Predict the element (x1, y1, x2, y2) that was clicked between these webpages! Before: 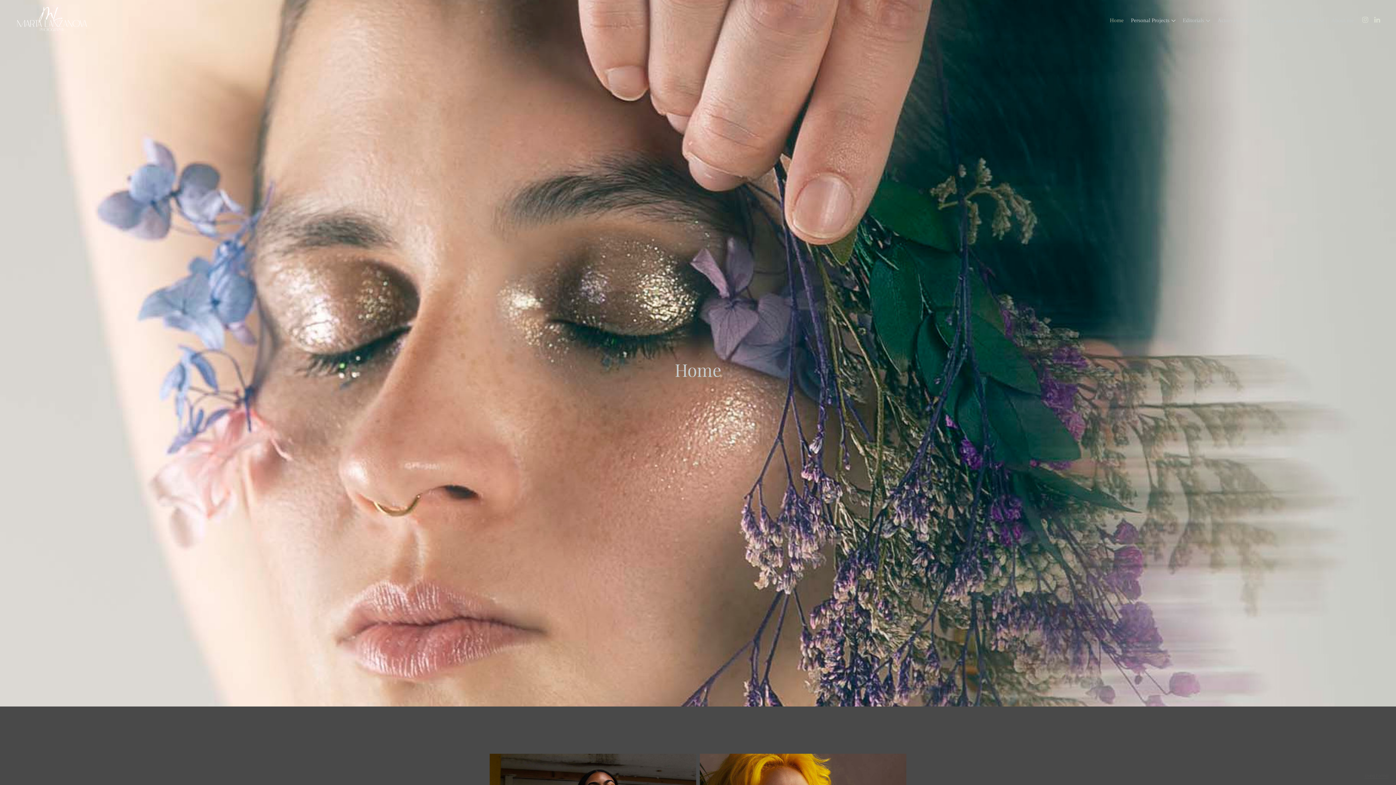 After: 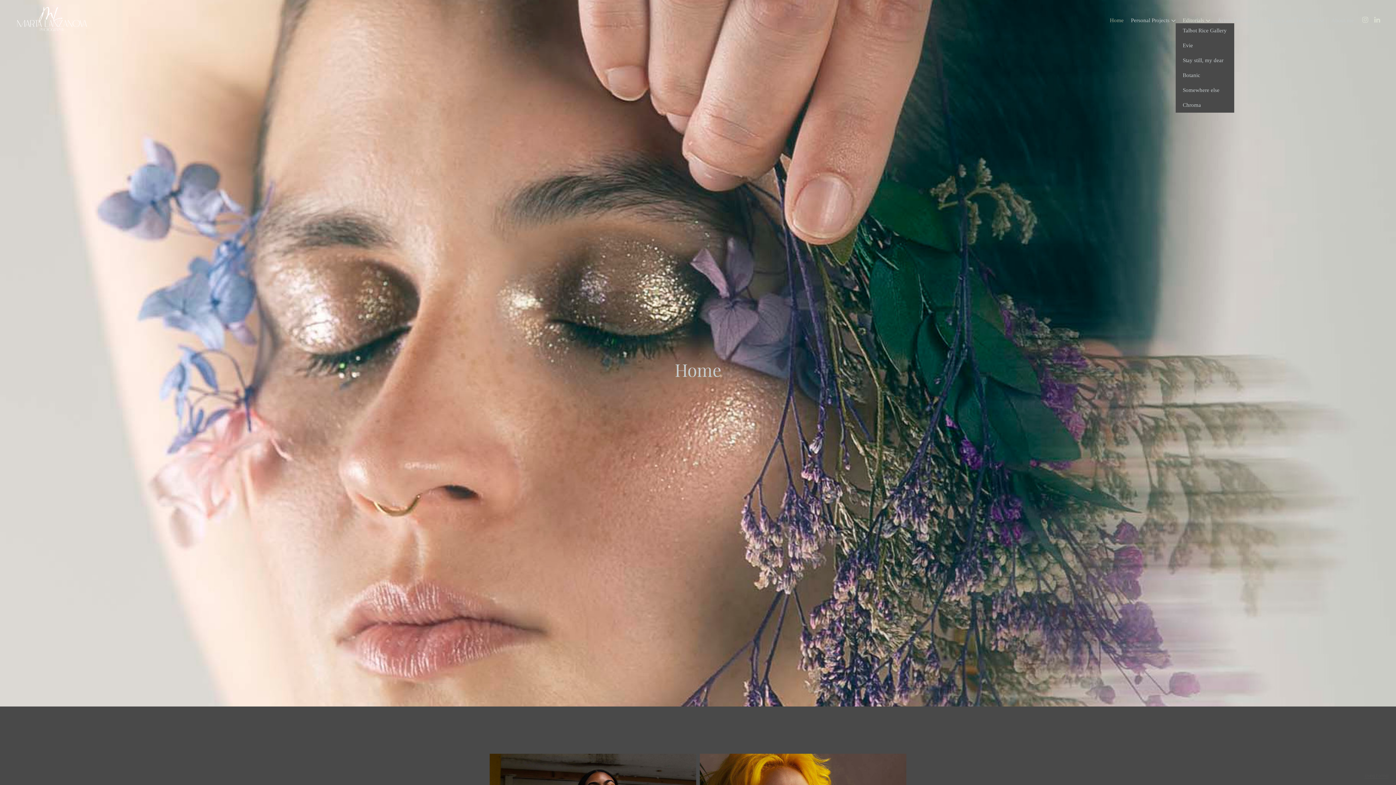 Action: bbox: (1183, 17, 1210, 23) label: Editorials